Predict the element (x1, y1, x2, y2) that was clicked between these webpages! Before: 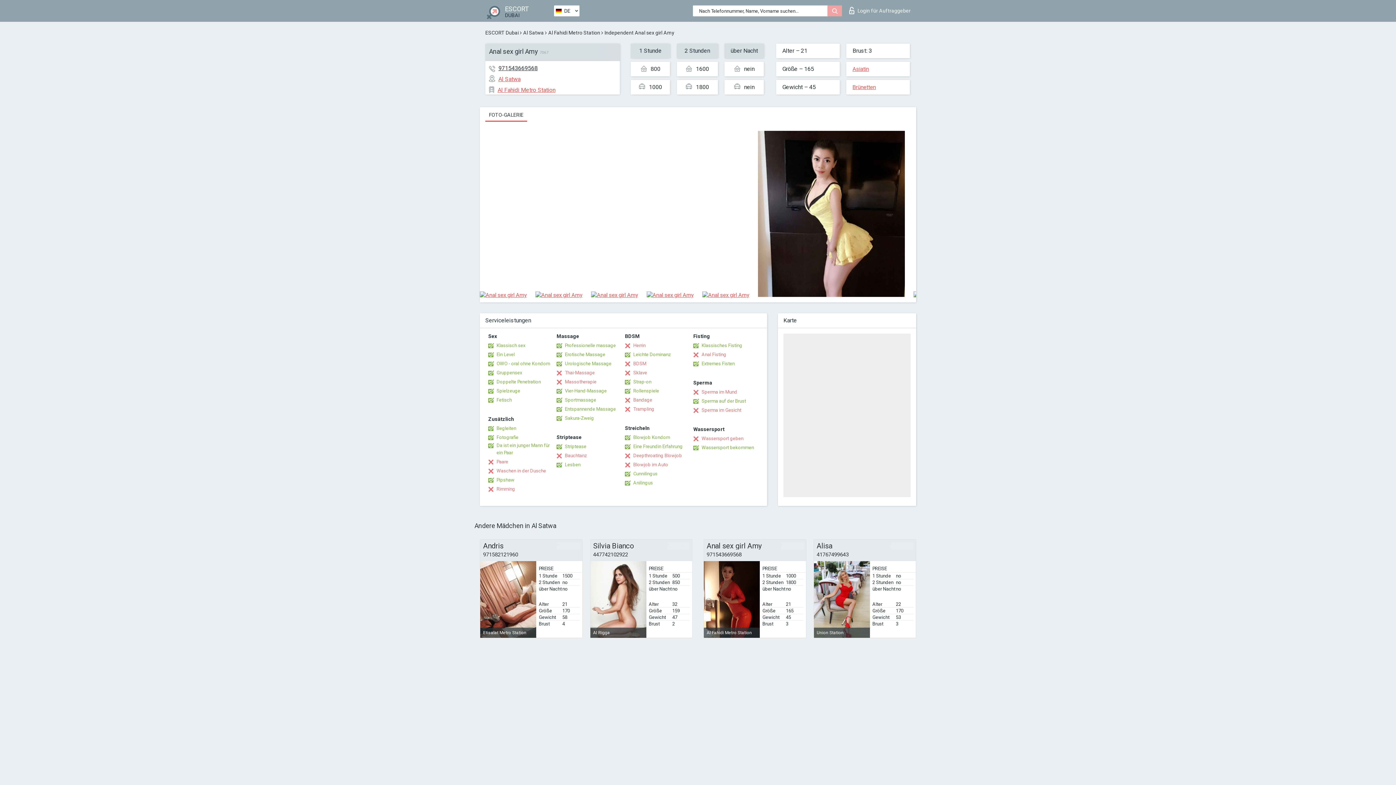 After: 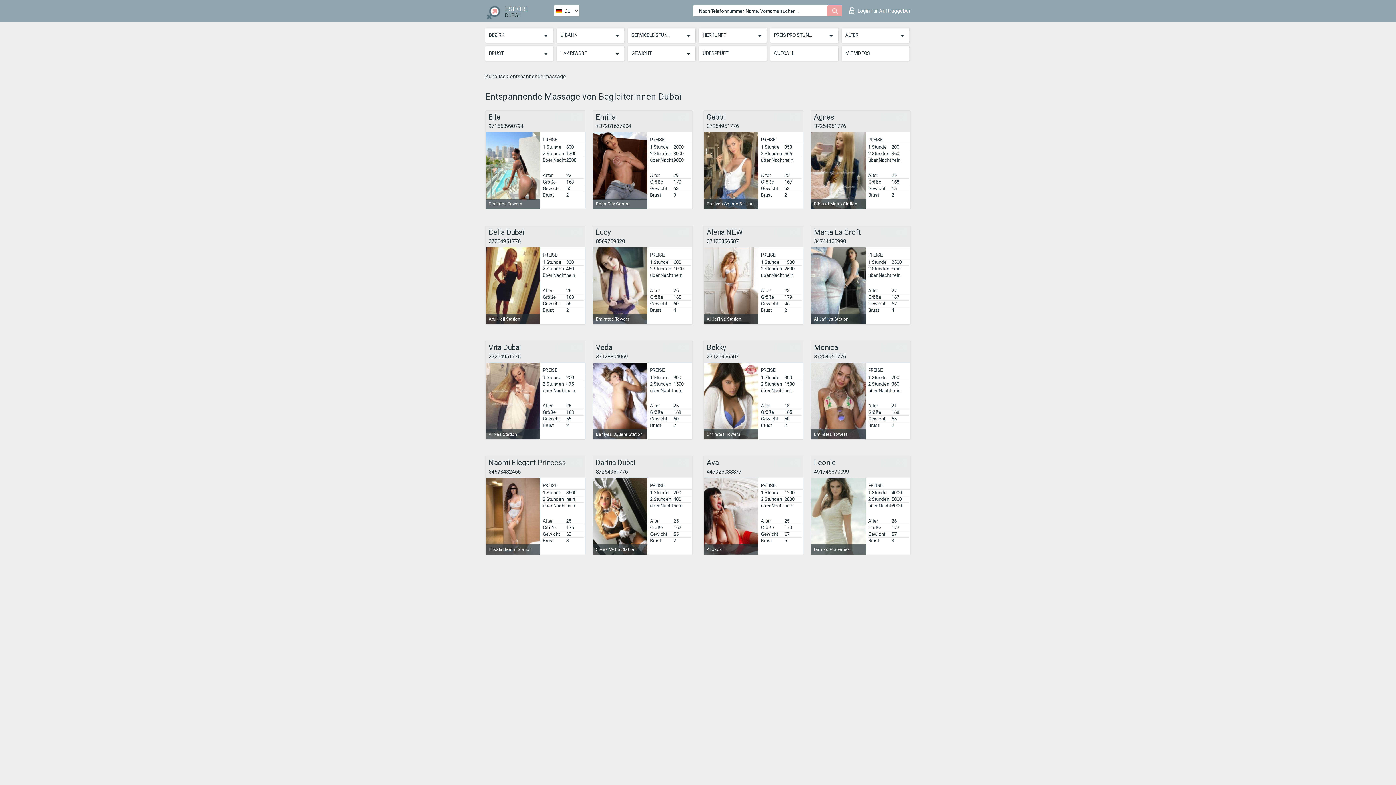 Action: label: Entspannende Massage bbox: (556, 405, 616, 413)